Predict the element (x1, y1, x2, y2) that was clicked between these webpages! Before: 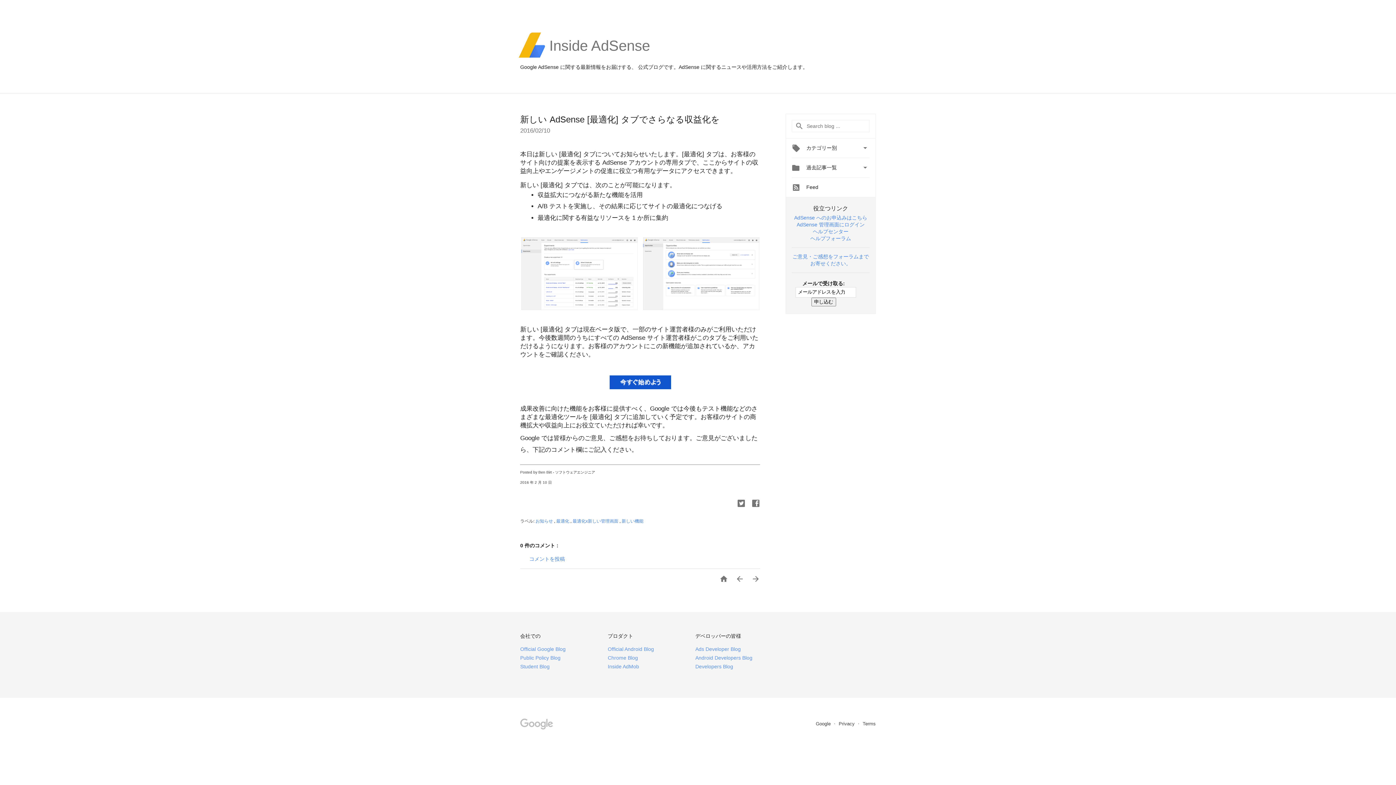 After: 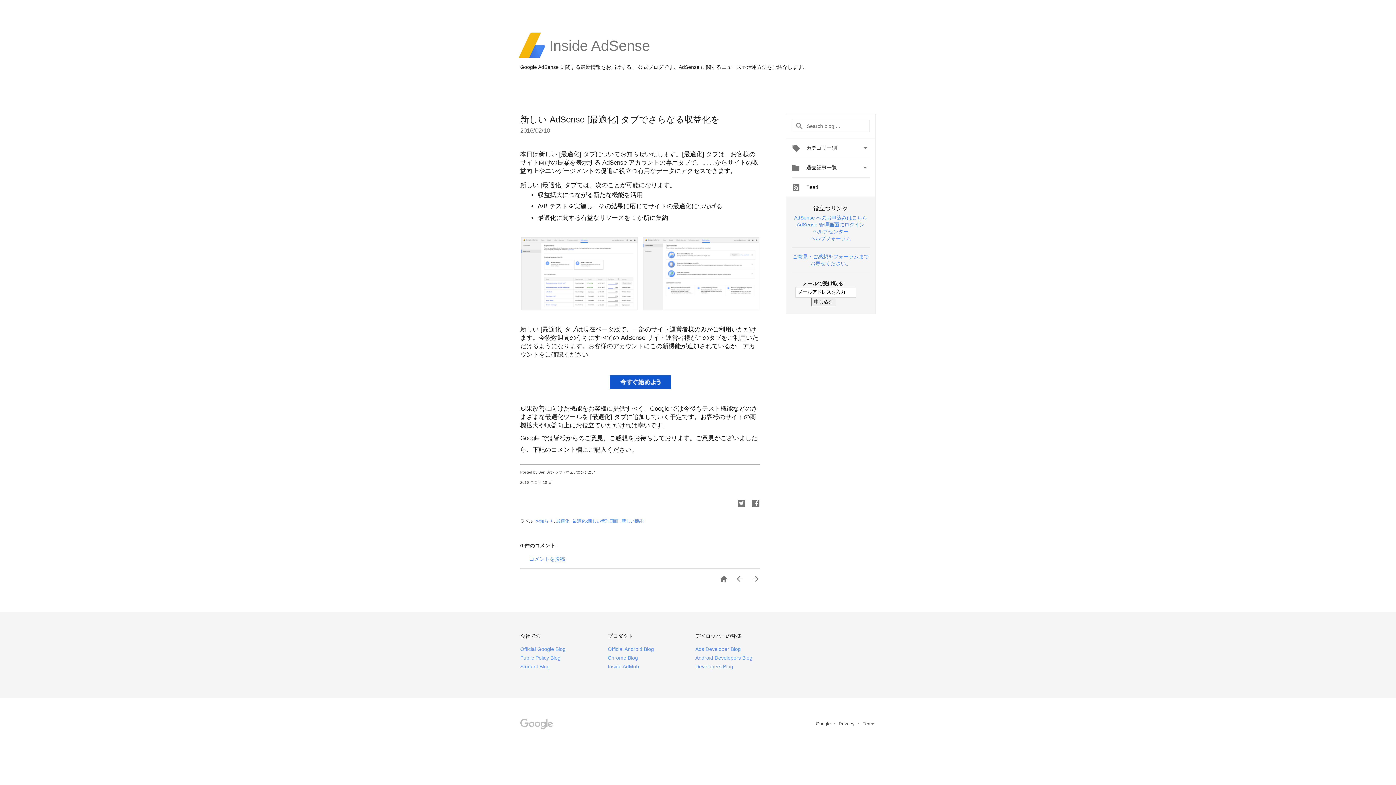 Action: label: 新しい AdSense [最適化] タブでさらなる収益化を bbox: (520, 114, 720, 124)